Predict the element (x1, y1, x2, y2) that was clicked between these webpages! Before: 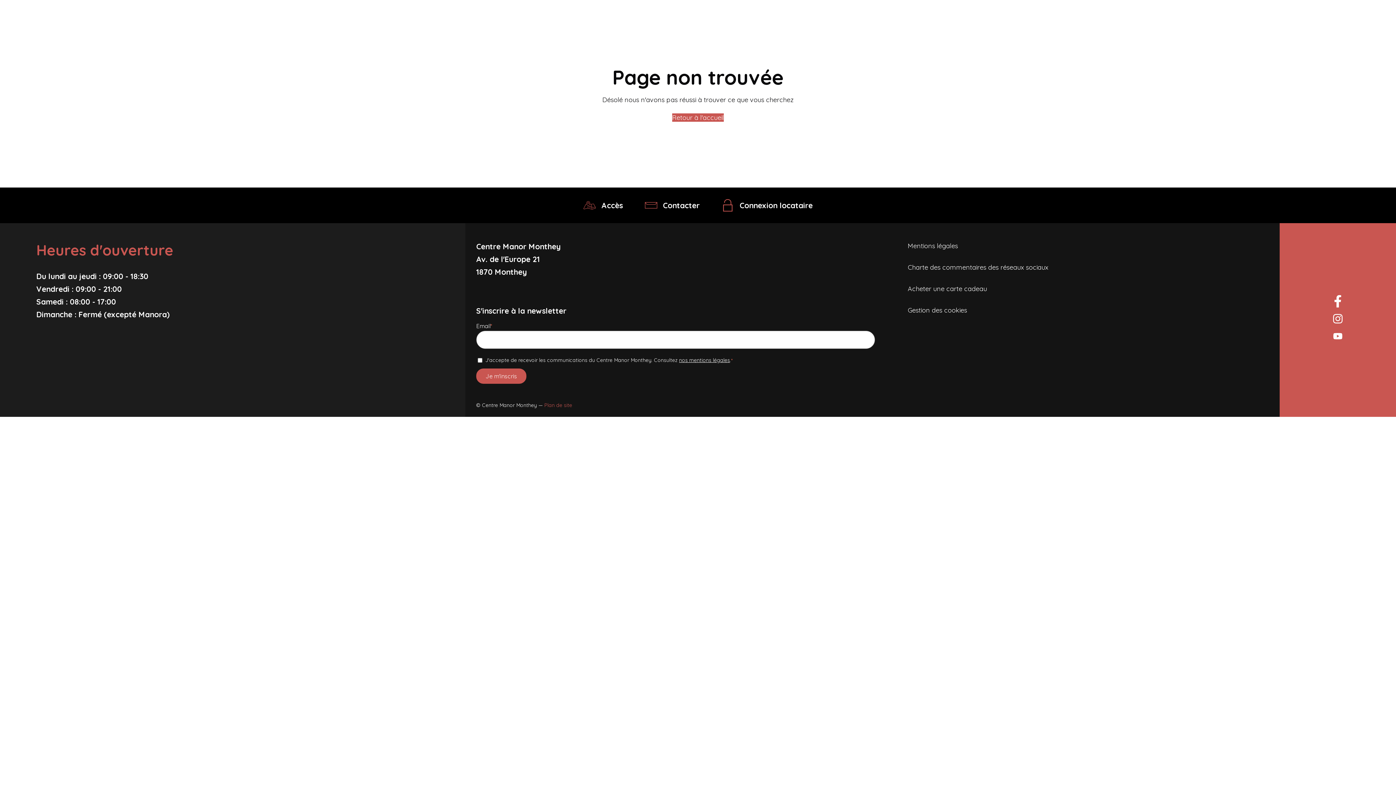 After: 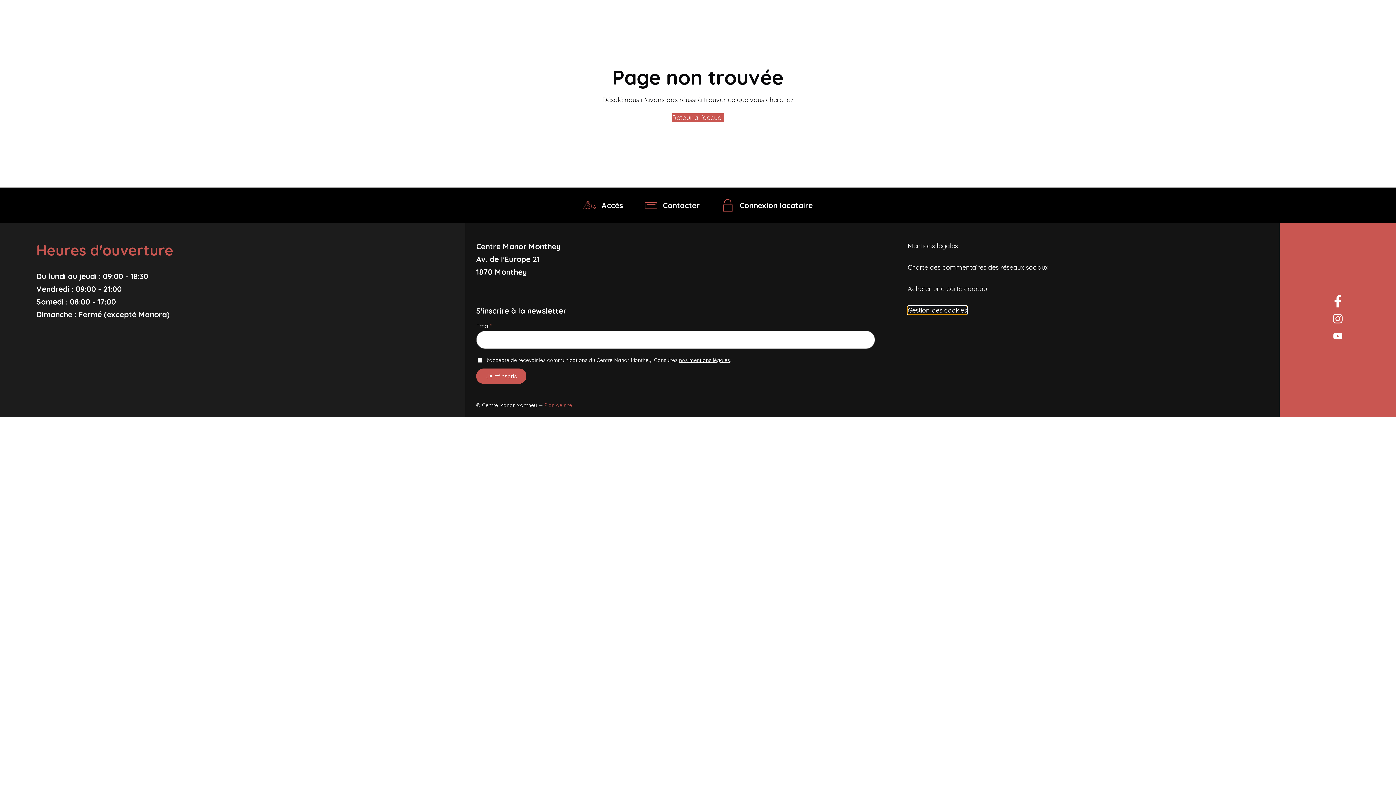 Action: bbox: (907, 306, 967, 314) label: Gestion des cookies